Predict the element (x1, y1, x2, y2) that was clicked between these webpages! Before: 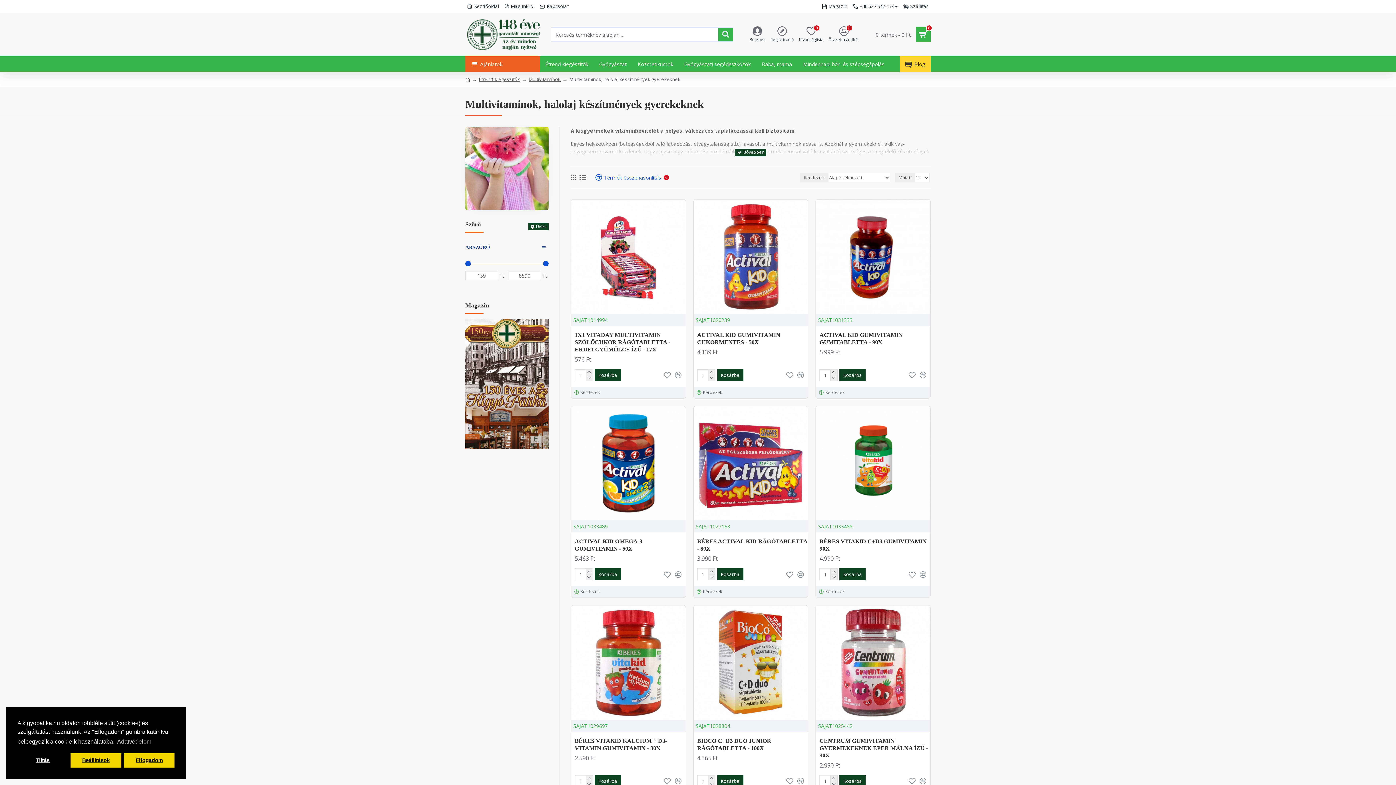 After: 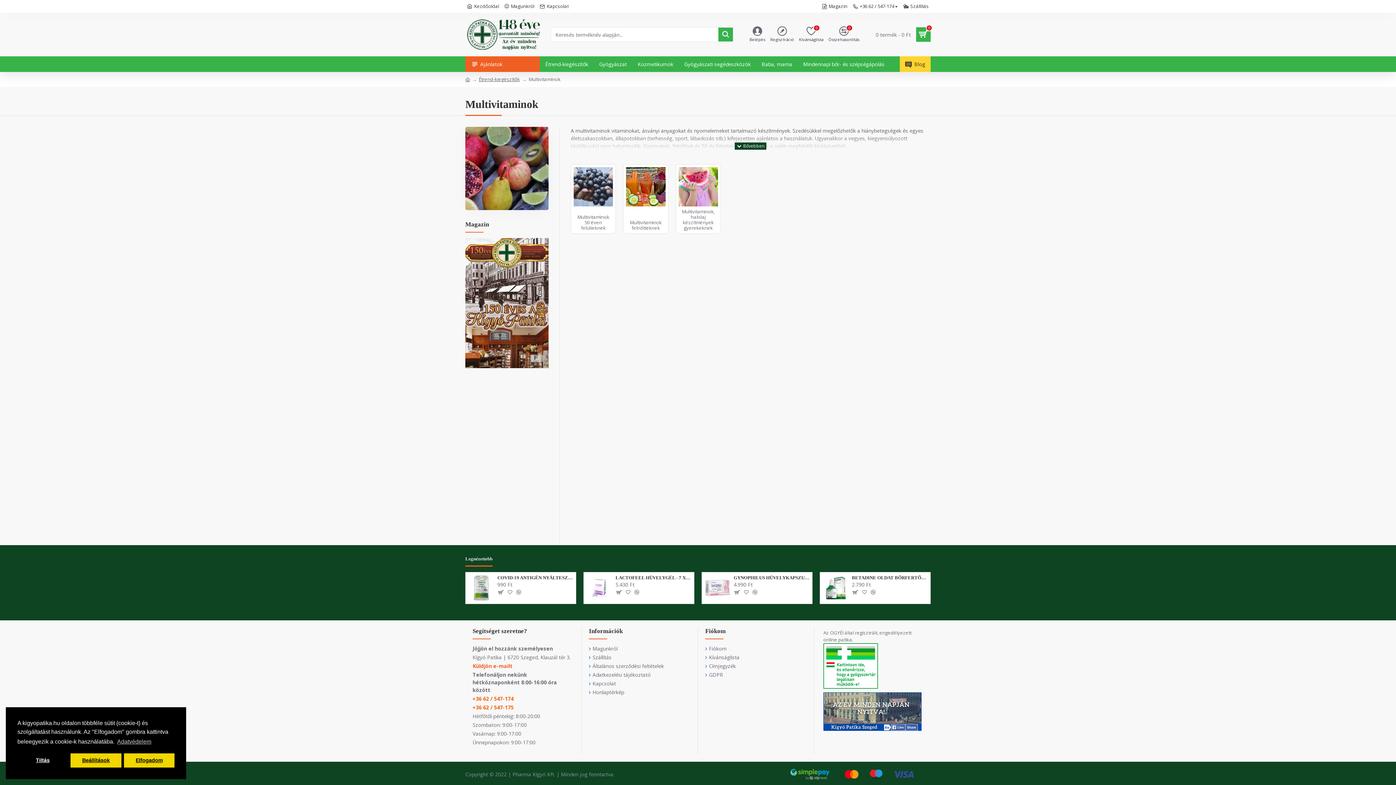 Action: label: Multivitaminok bbox: (528, 76, 560, 82)